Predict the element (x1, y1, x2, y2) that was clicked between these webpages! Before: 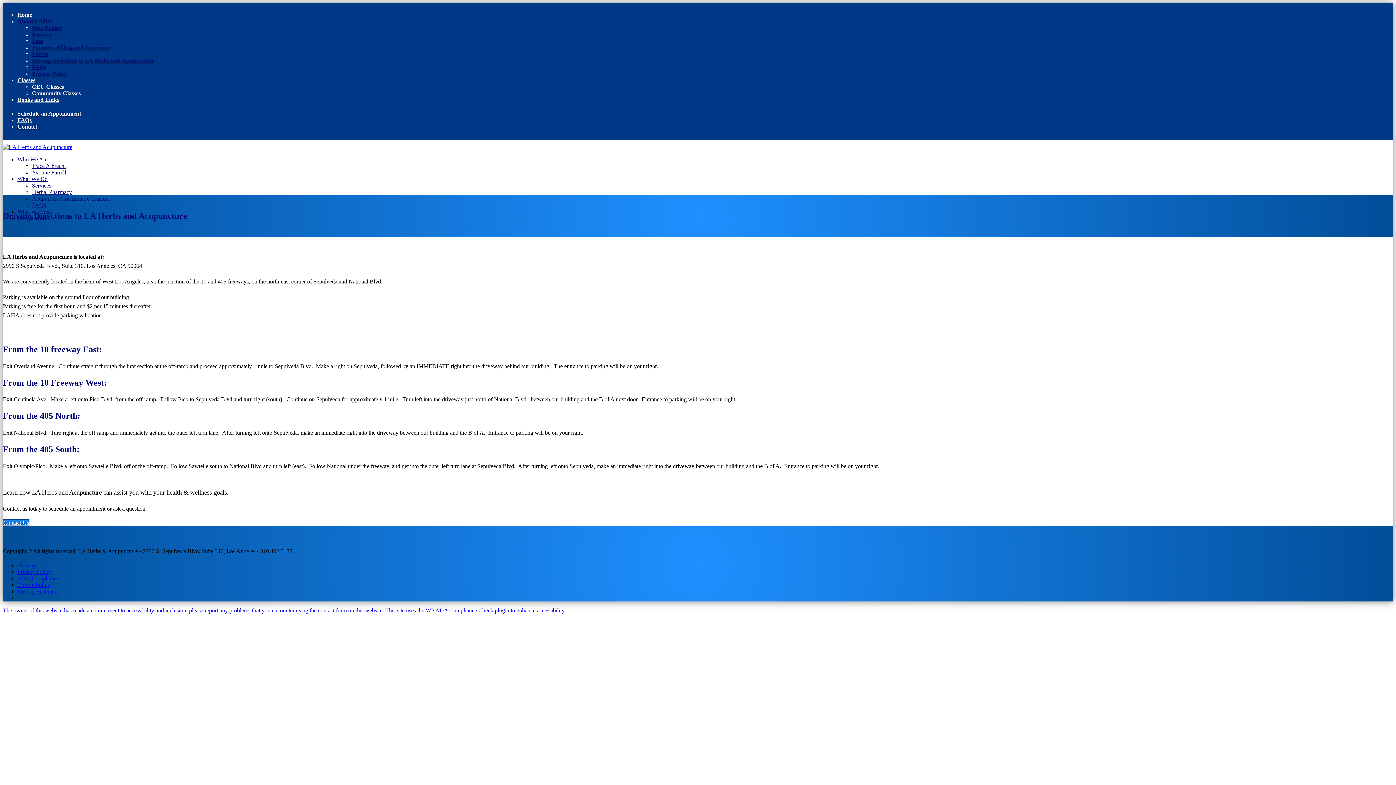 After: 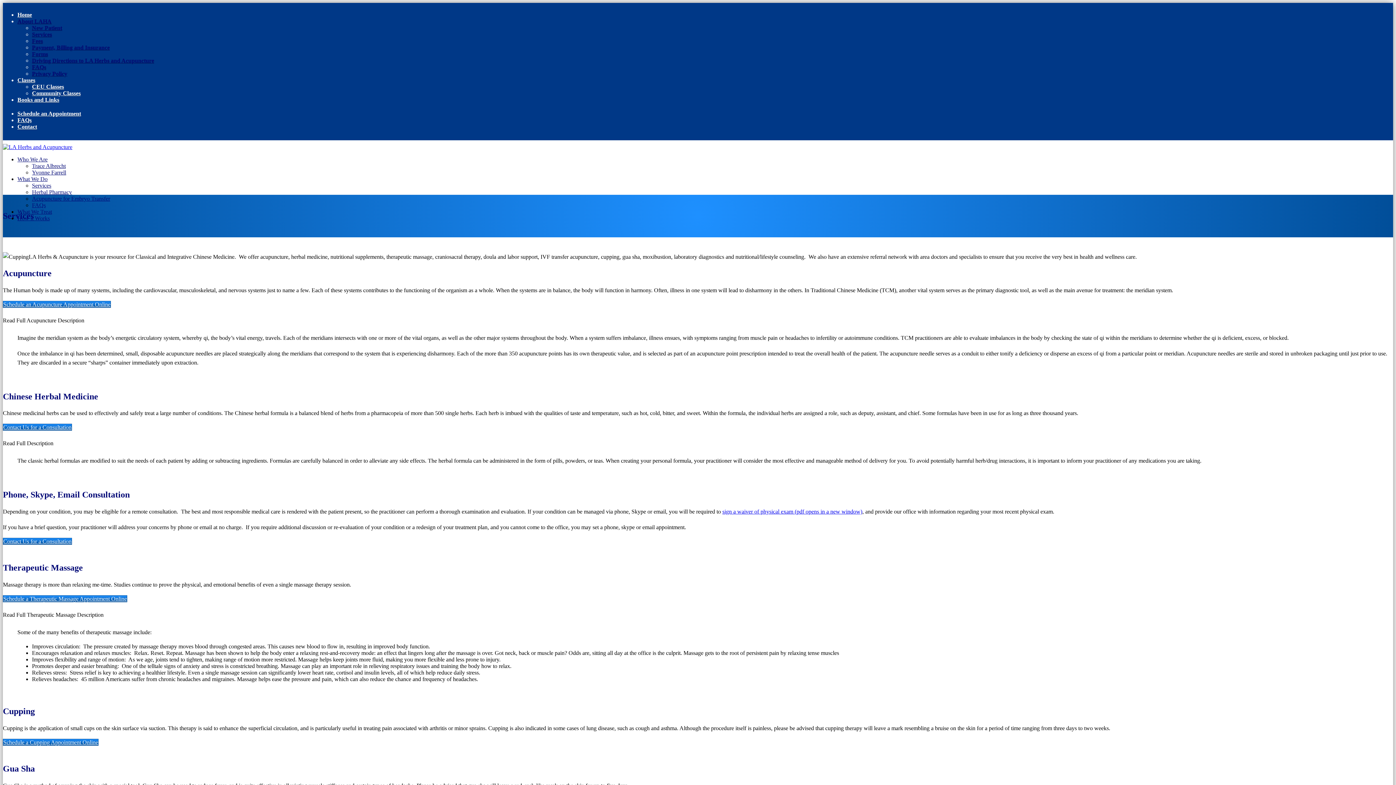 Action: label: What We Do bbox: (17, 176, 47, 182)